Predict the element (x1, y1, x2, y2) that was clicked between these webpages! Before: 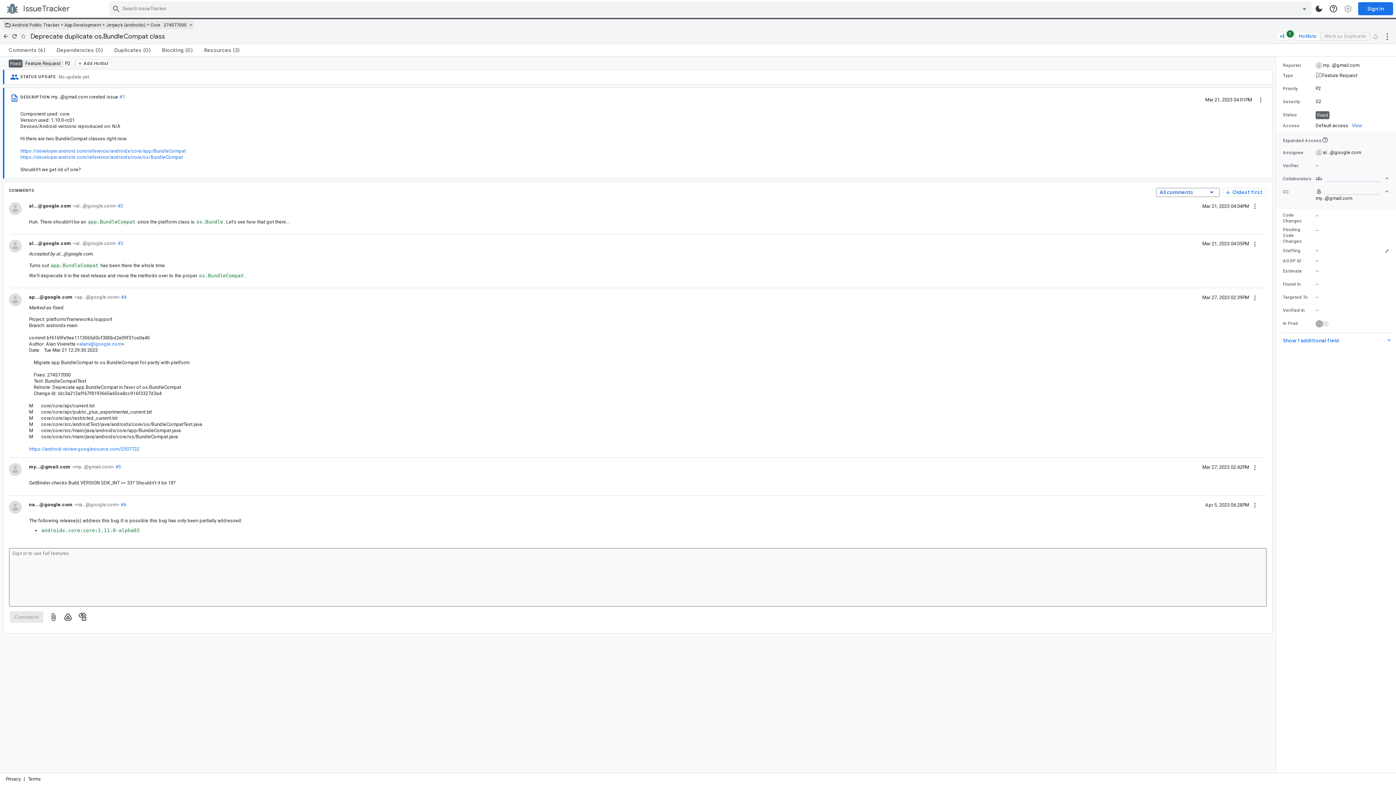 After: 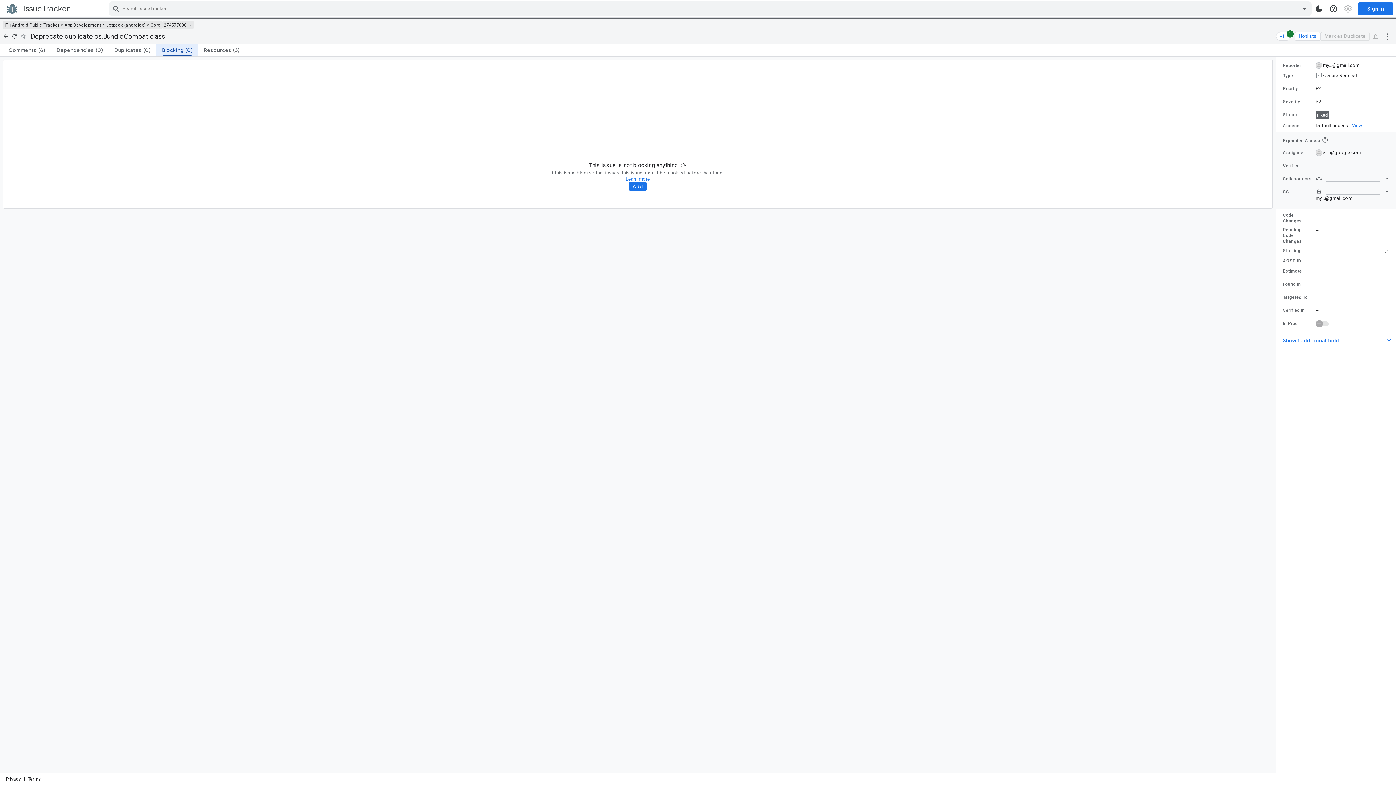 Action: bbox: (156, 43, 198, 56) label: Blocking
(0)